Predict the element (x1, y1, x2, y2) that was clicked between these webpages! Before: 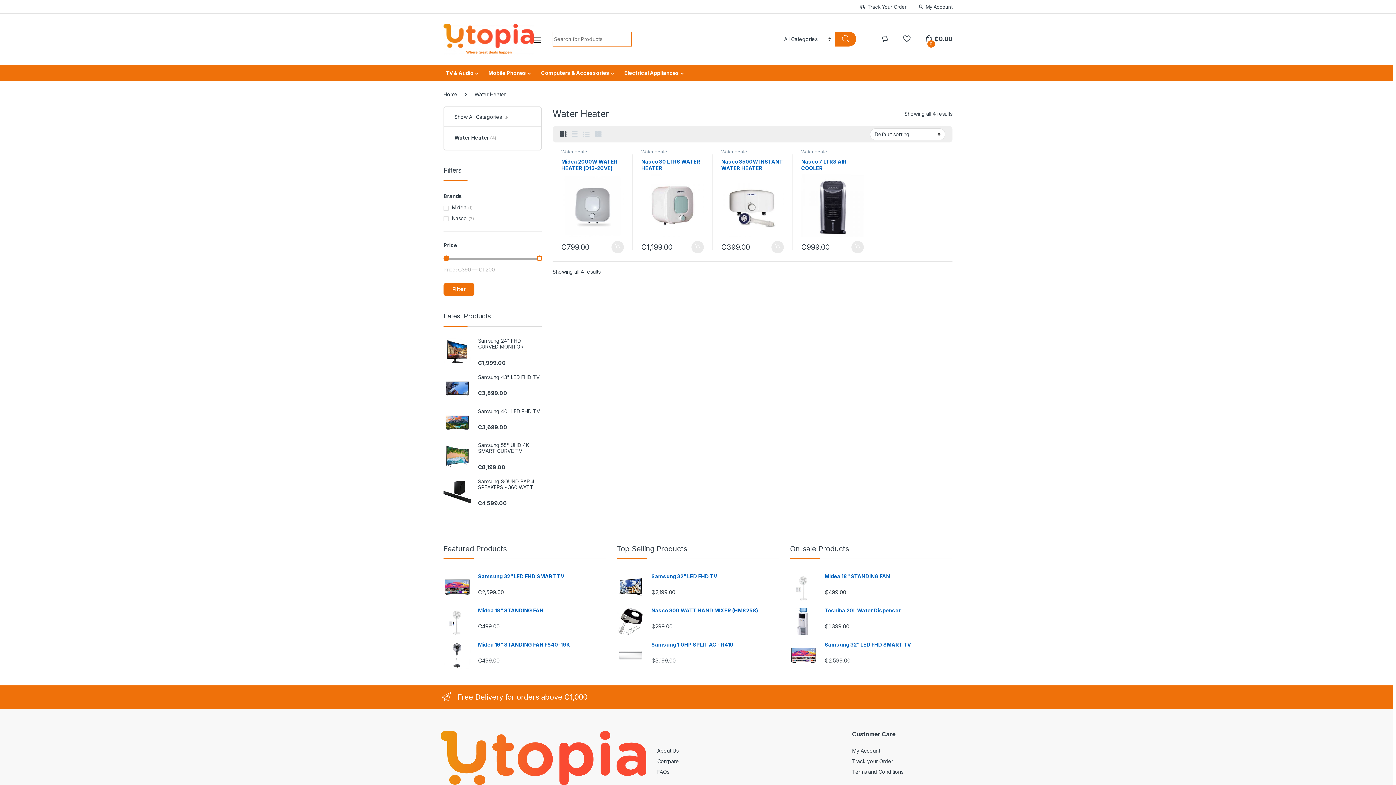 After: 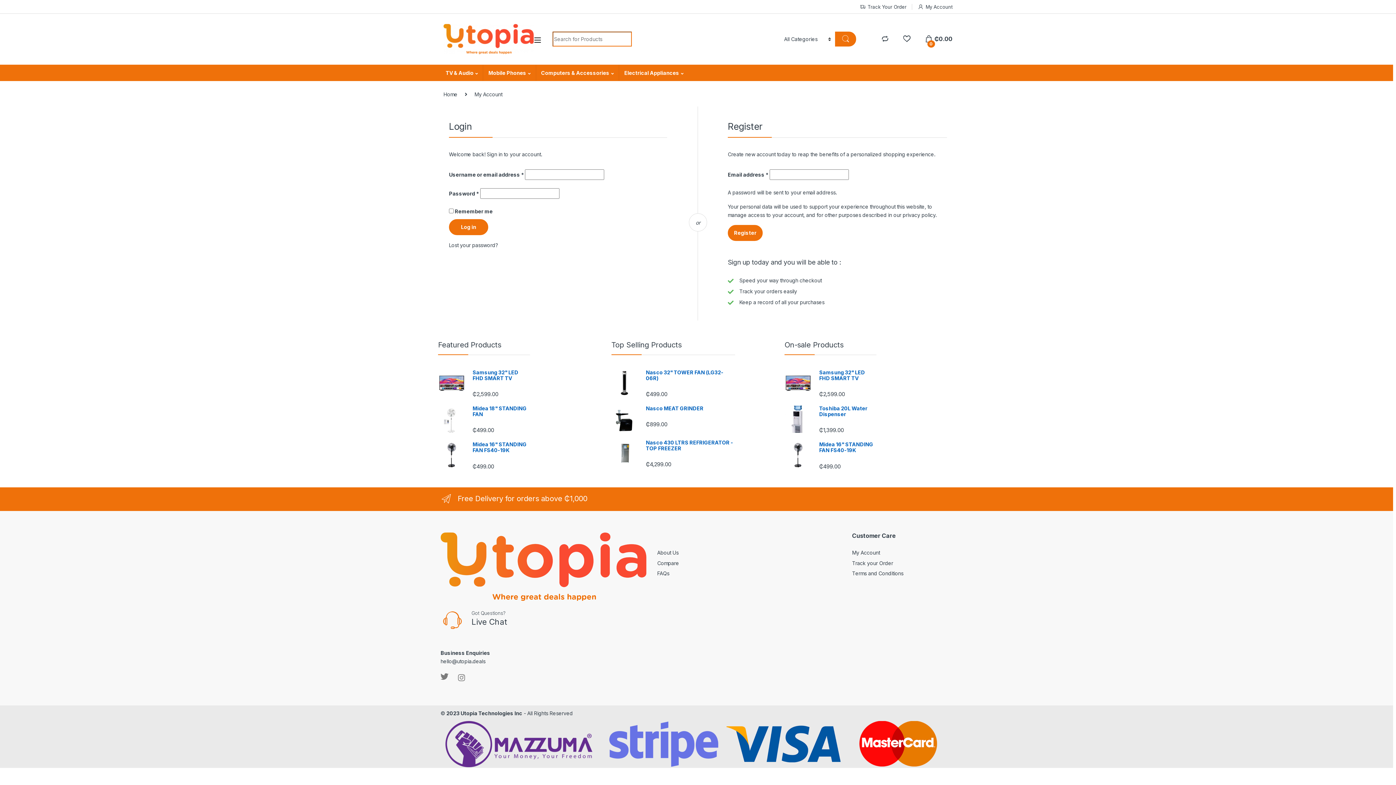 Action: label: My Account bbox: (918, 0, 952, 13)